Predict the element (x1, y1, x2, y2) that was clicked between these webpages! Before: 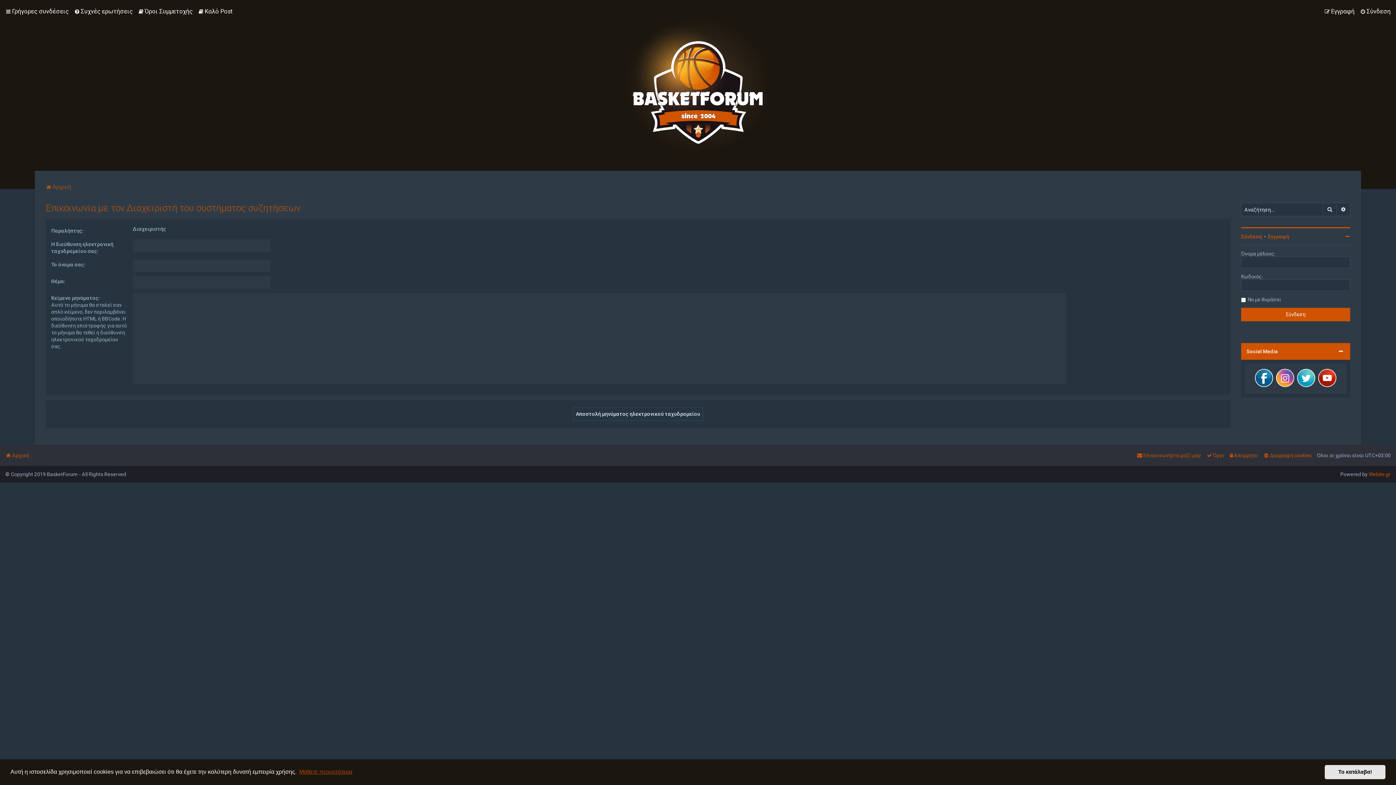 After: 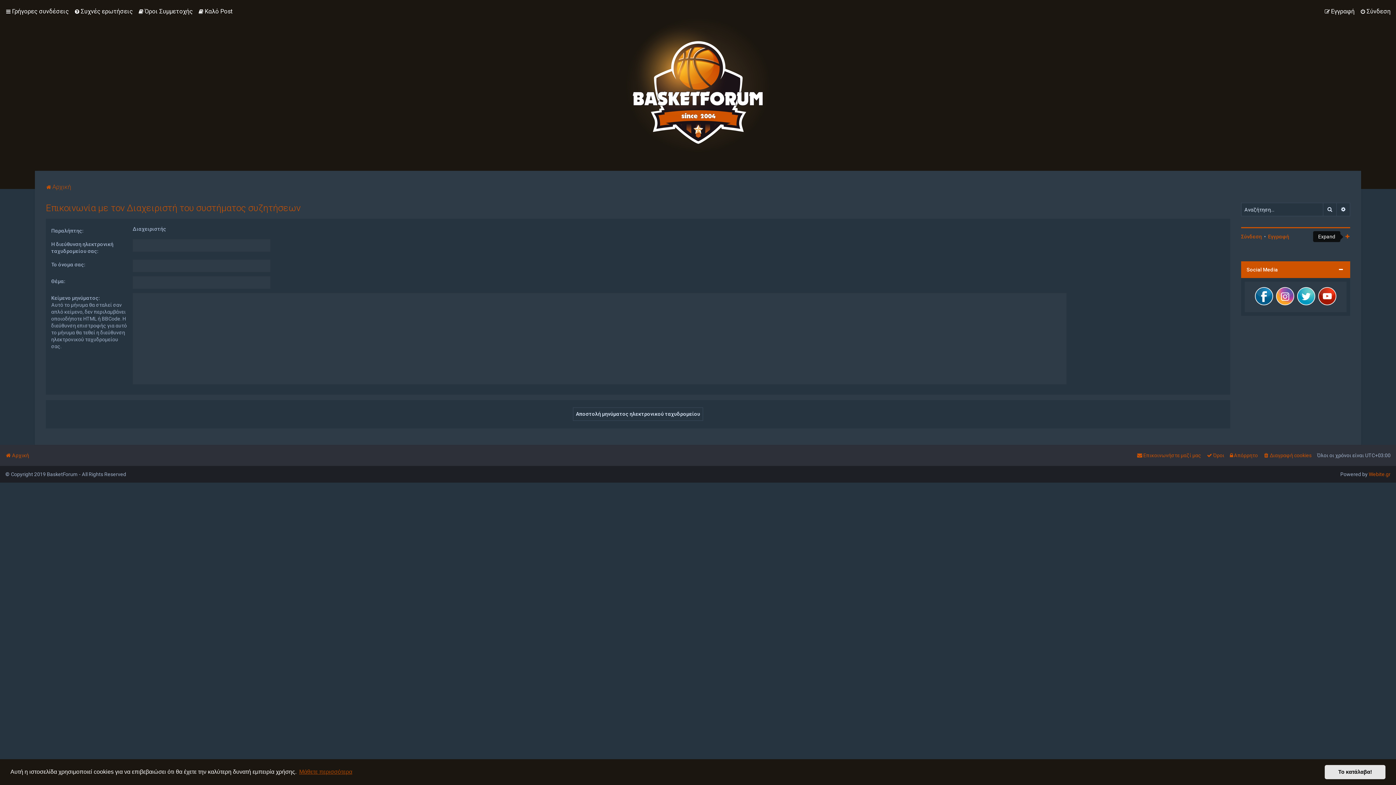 Action: bbox: (1345, 234, 1350, 239)